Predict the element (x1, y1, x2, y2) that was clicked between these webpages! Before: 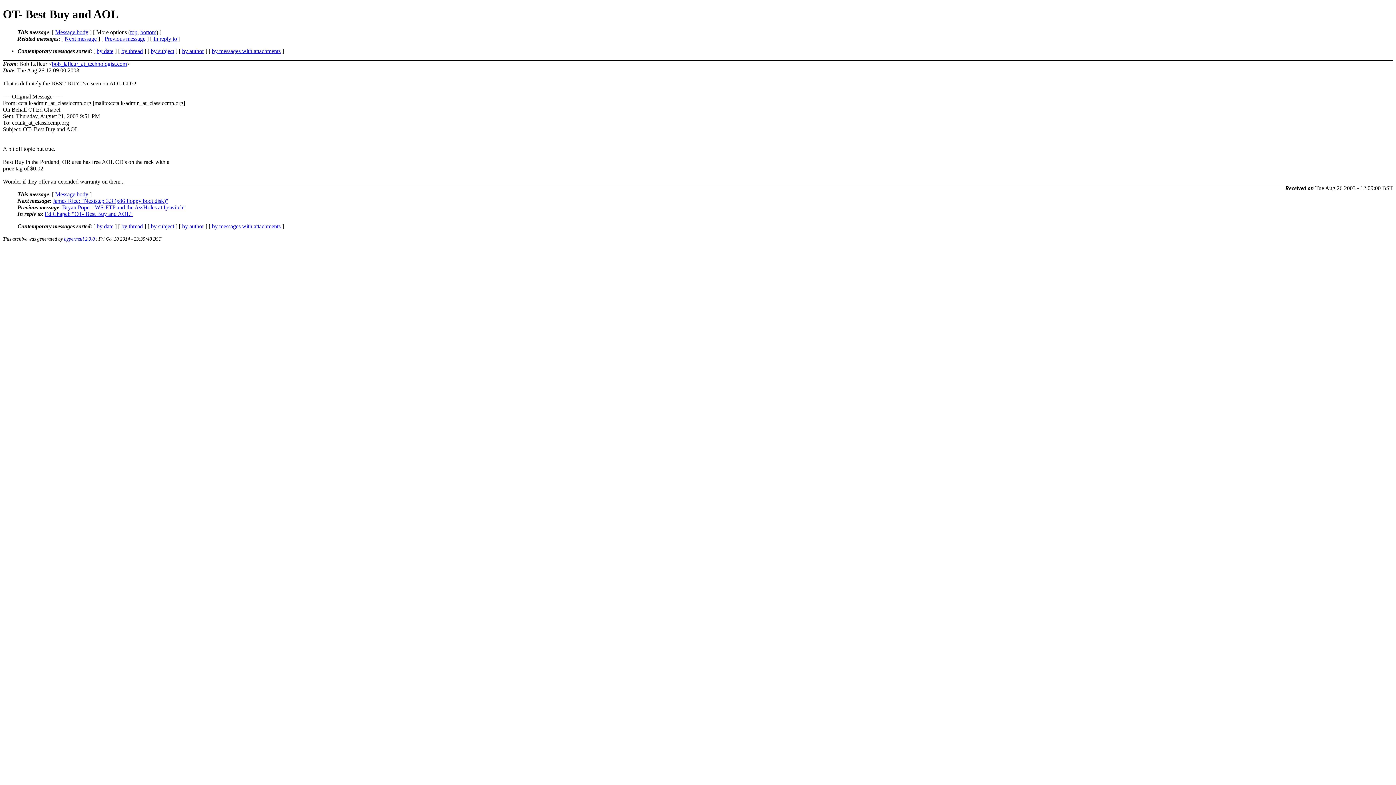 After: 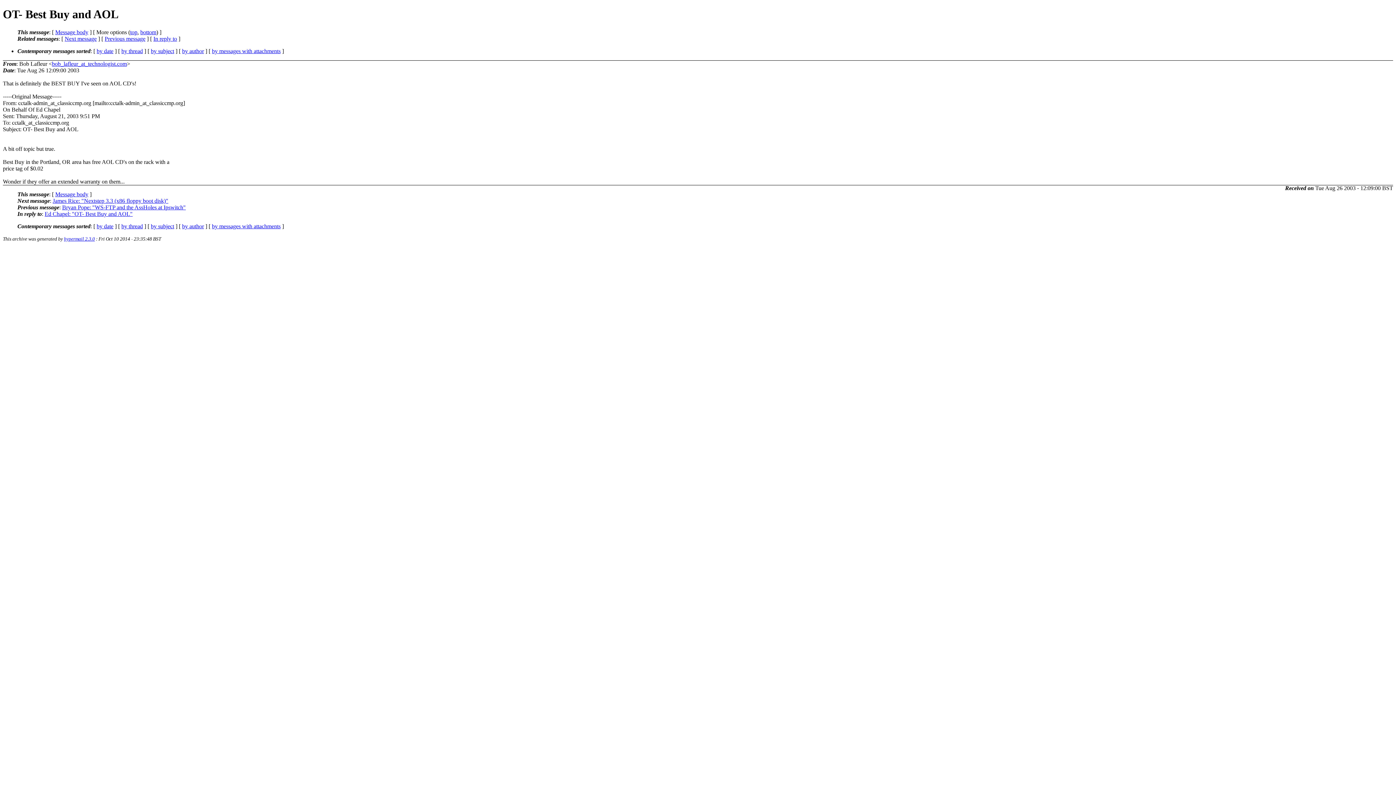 Action: label: bottom bbox: (140, 29, 156, 35)